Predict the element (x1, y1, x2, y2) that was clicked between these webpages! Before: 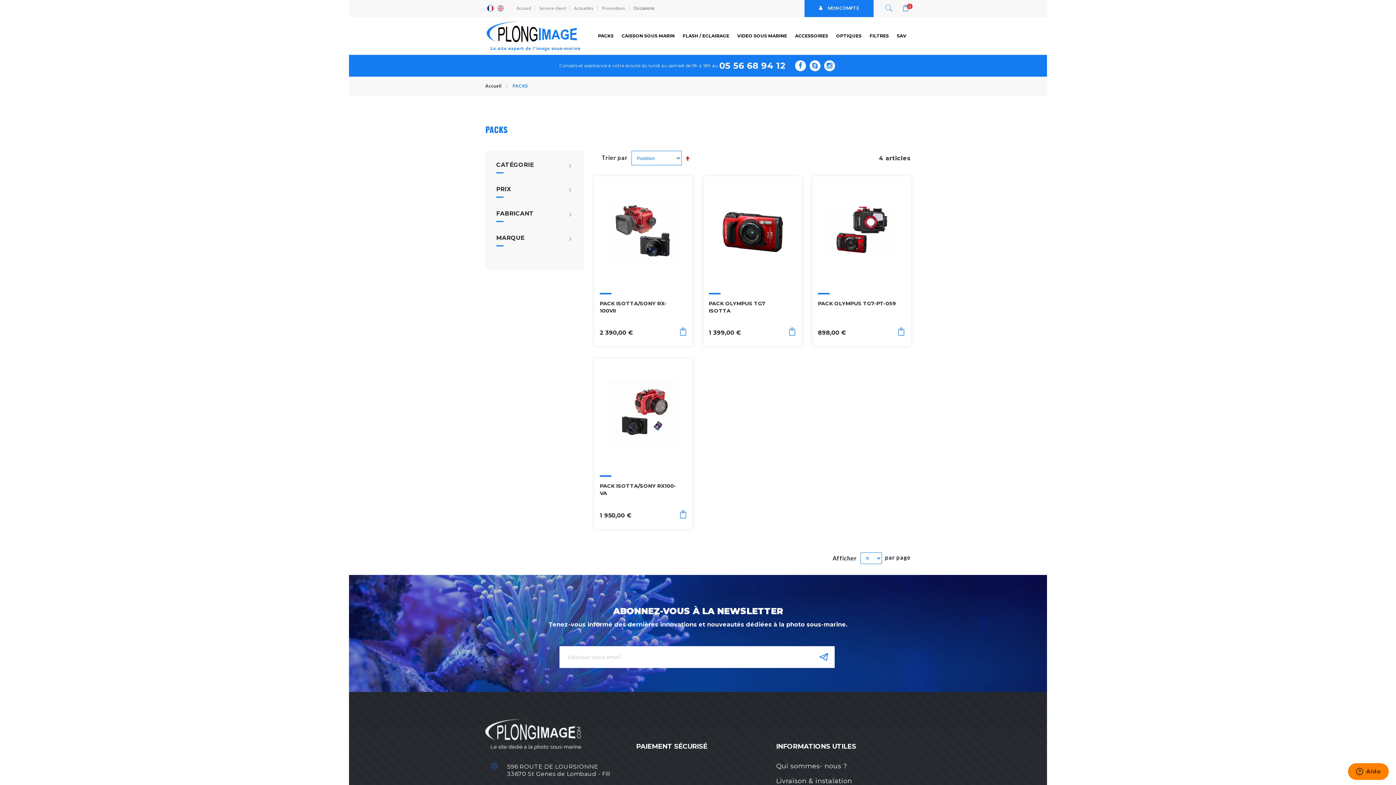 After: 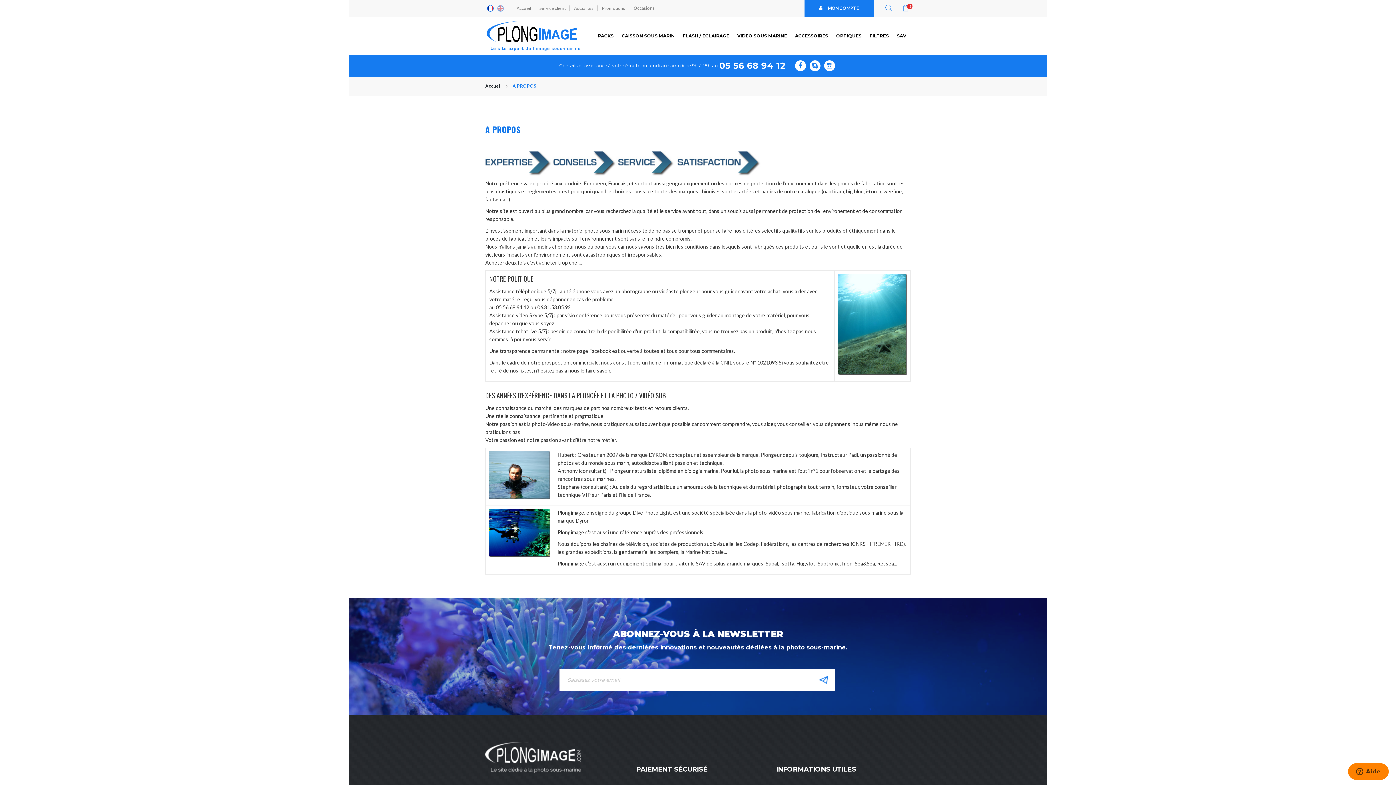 Action: label: Qui sommes- nous ? bbox: (770, 762, 847, 770)